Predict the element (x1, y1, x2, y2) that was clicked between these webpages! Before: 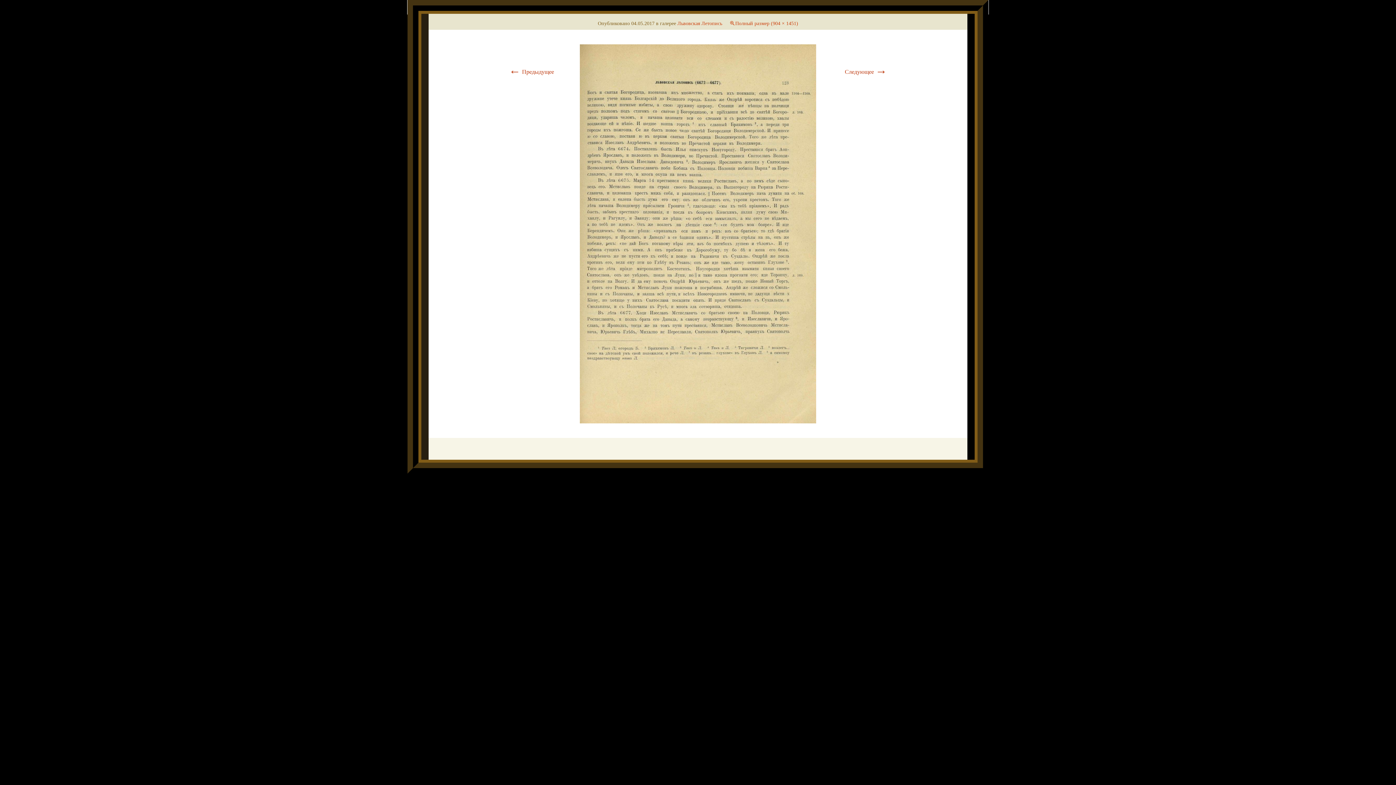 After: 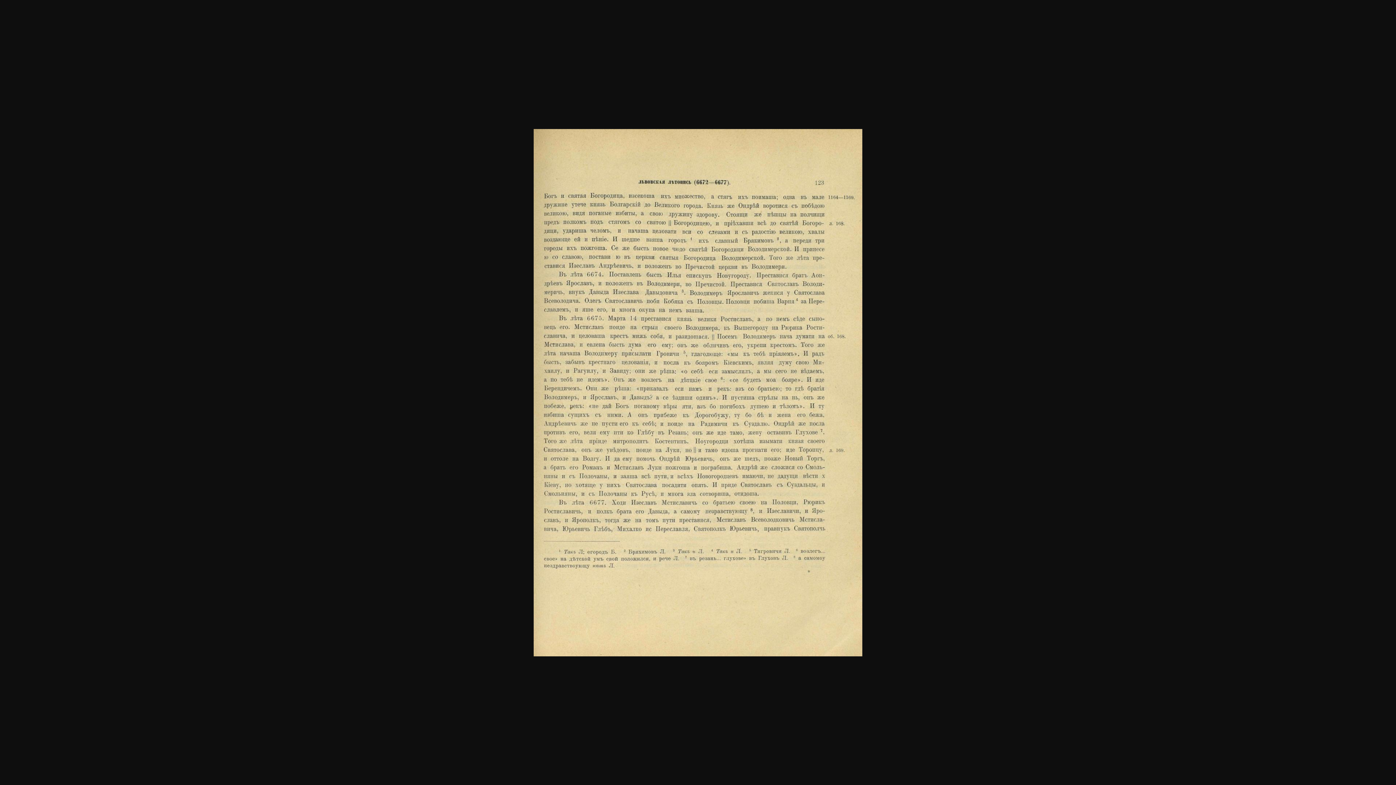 Action: bbox: (729, 20, 798, 26) label: Полный размер (904 × 1451)